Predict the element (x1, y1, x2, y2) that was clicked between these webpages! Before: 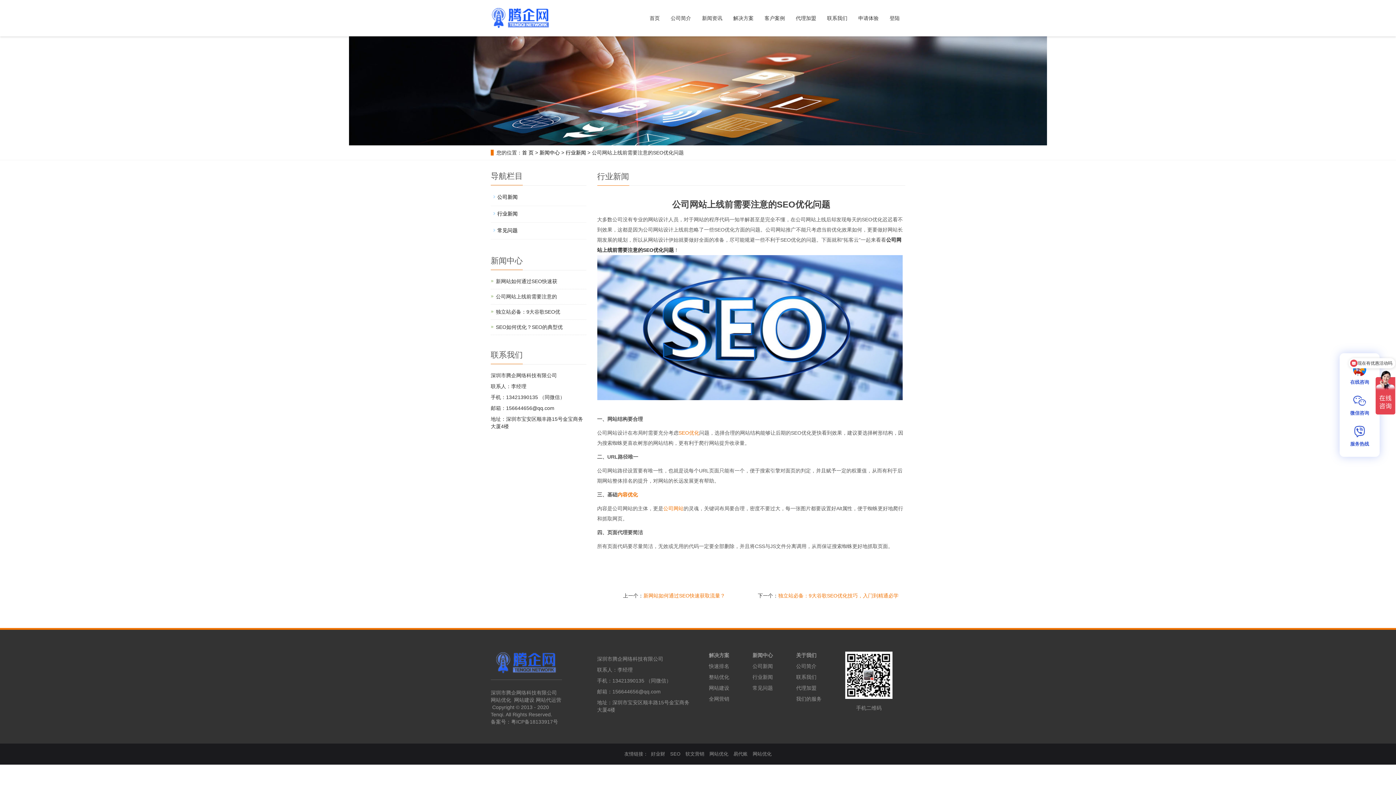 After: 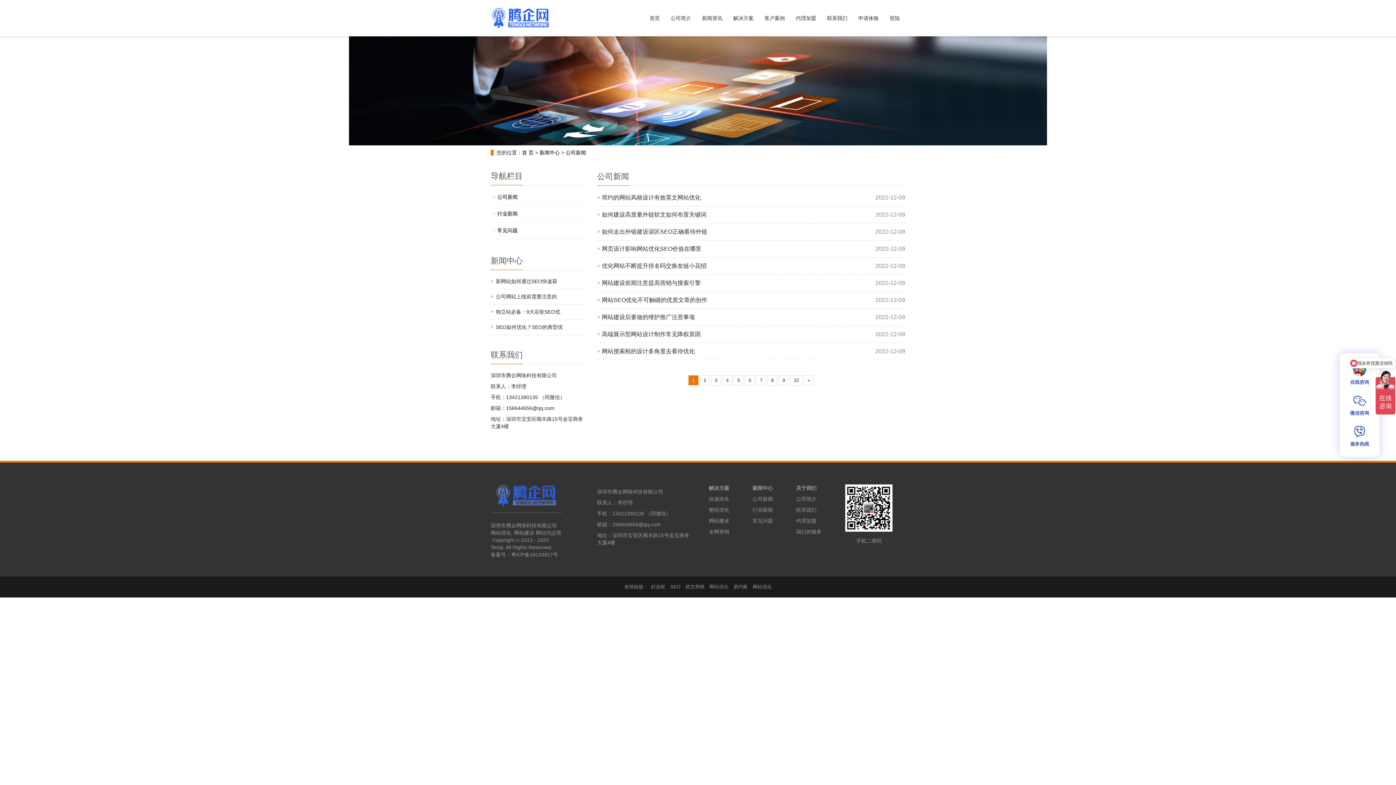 Action: label: 公司新闻 bbox: (752, 663, 773, 669)